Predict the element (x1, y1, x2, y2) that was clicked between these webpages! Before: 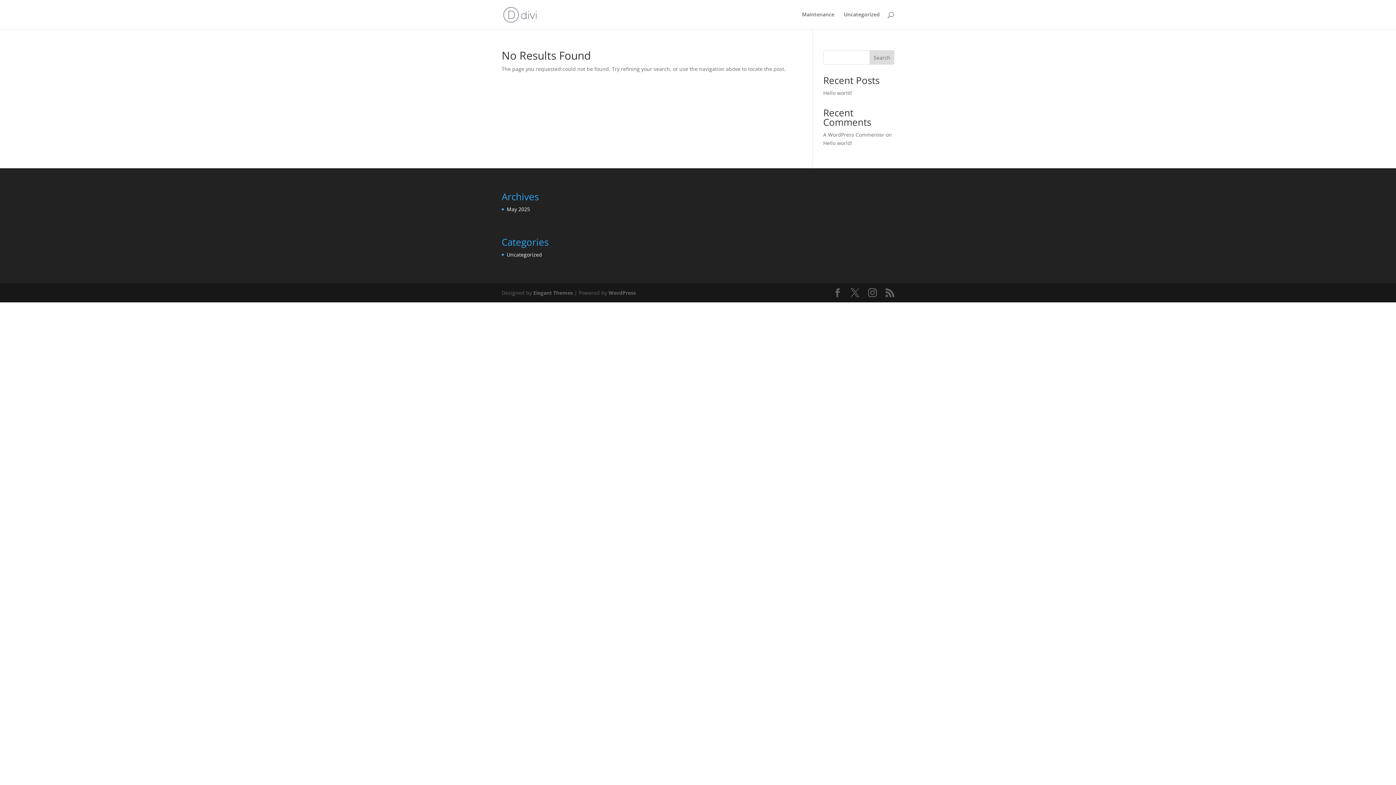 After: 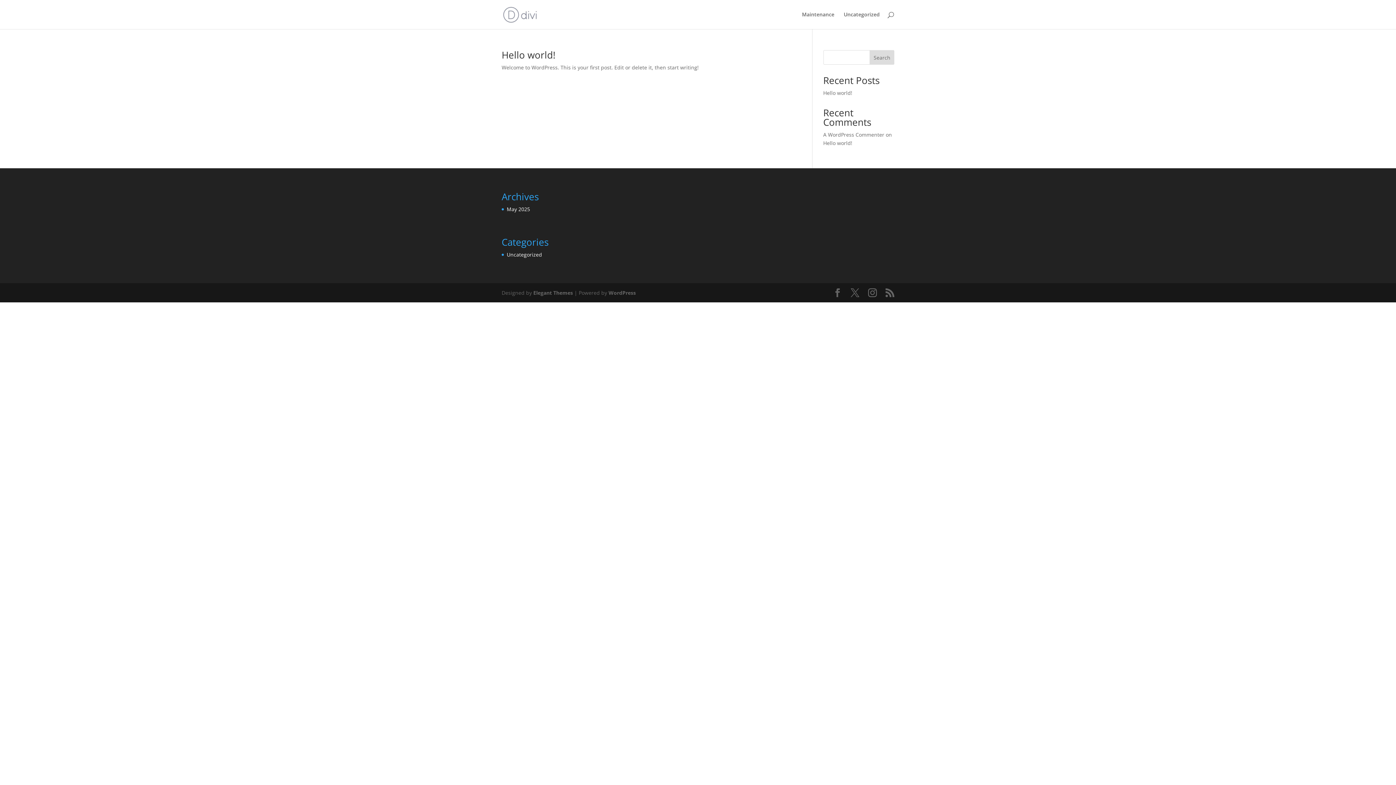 Action: label: May 2025 bbox: (506, 205, 530, 212)